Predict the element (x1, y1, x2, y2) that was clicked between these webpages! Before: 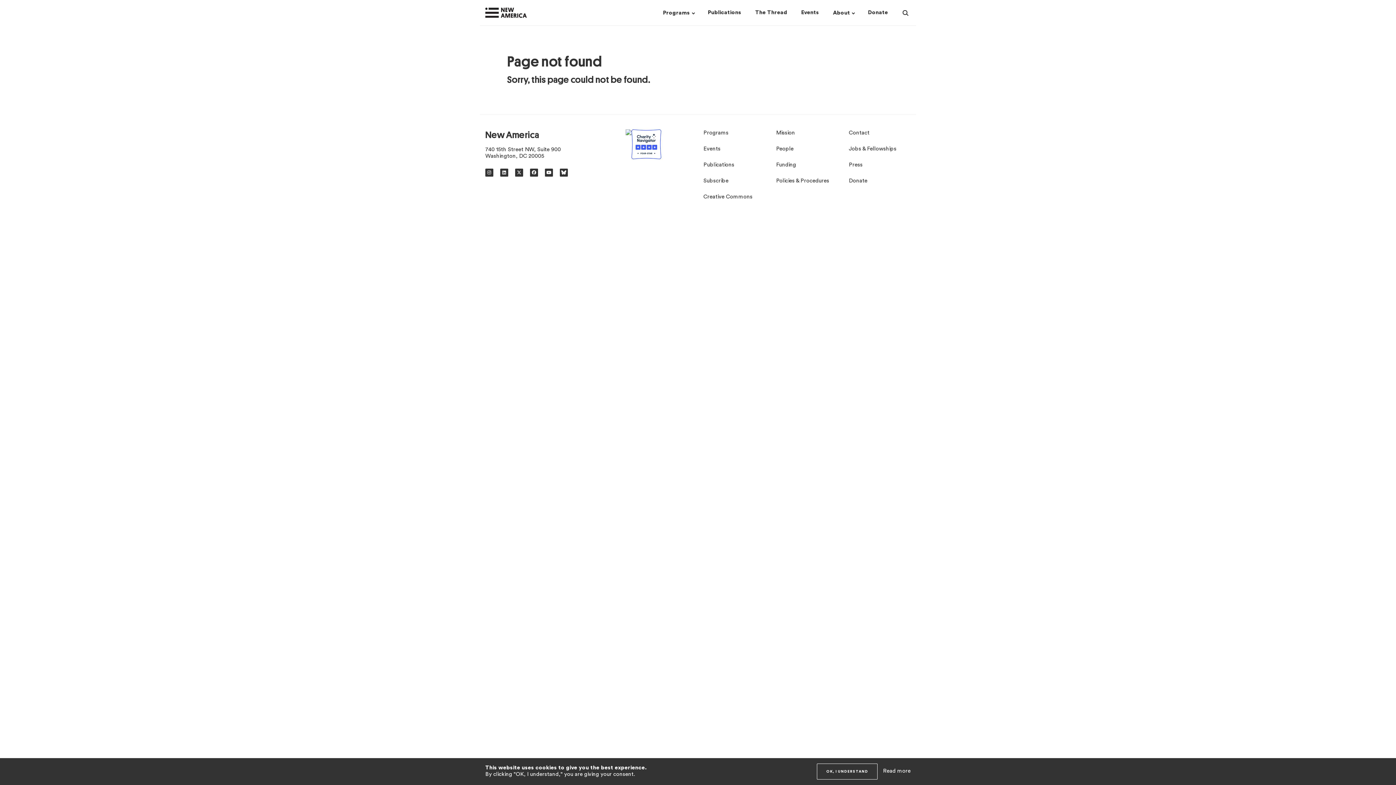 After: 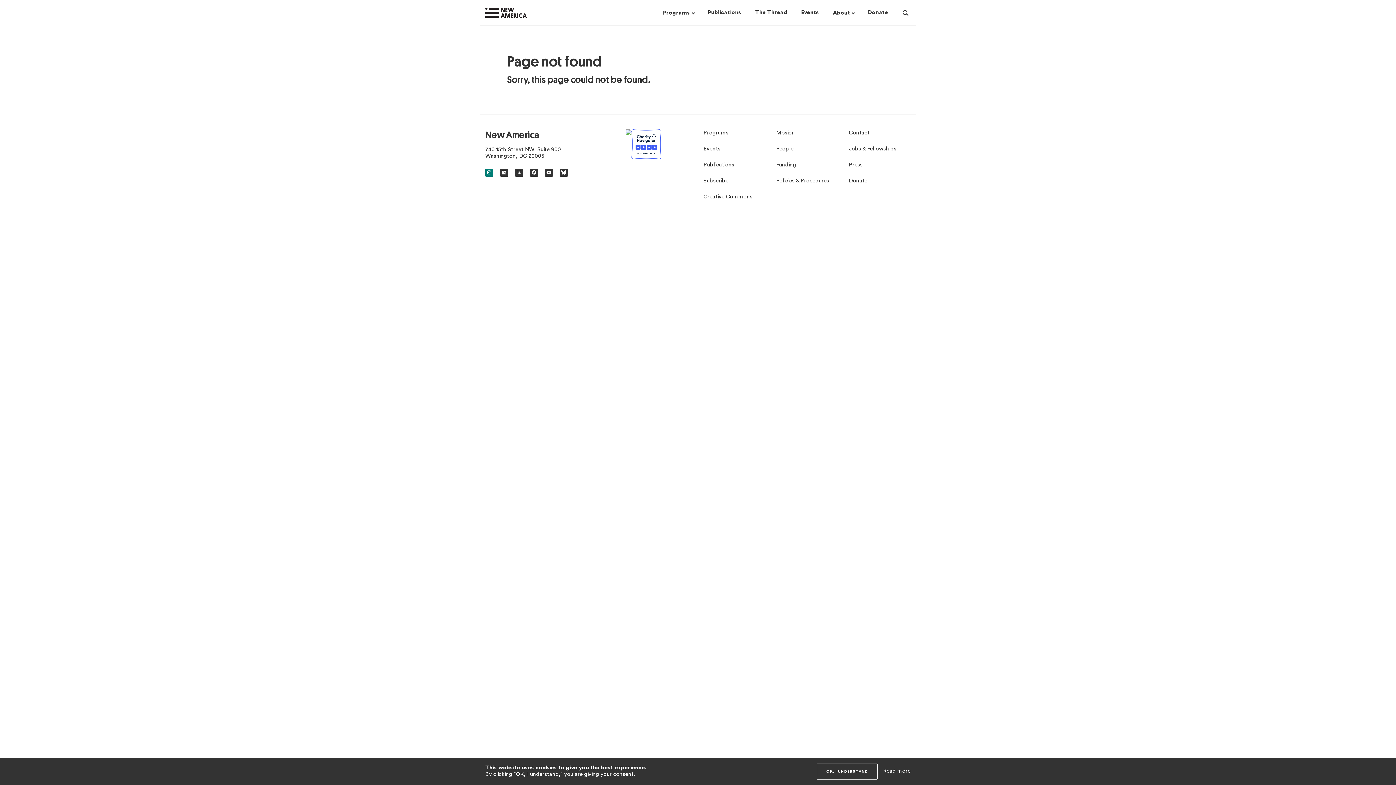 Action: bbox: (485, 172, 498, 177)